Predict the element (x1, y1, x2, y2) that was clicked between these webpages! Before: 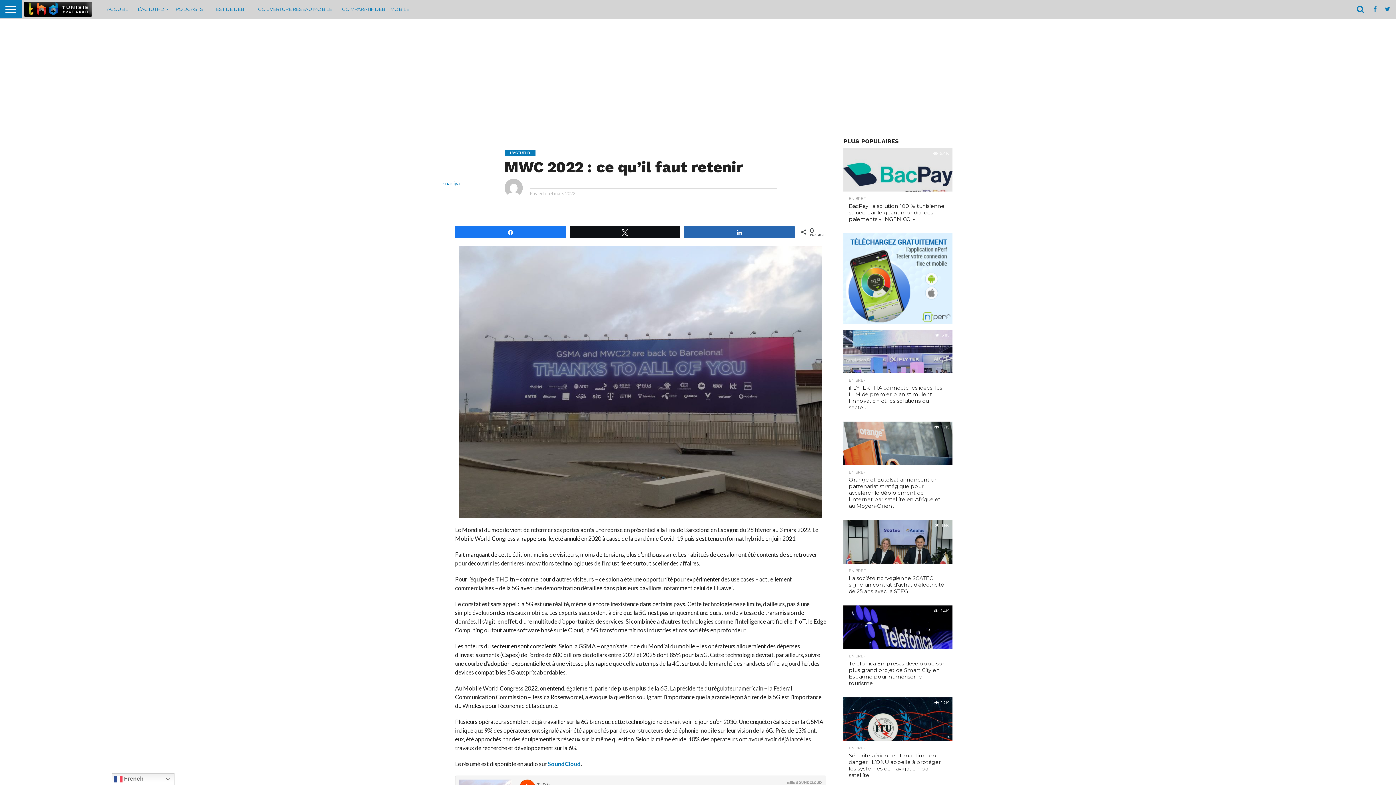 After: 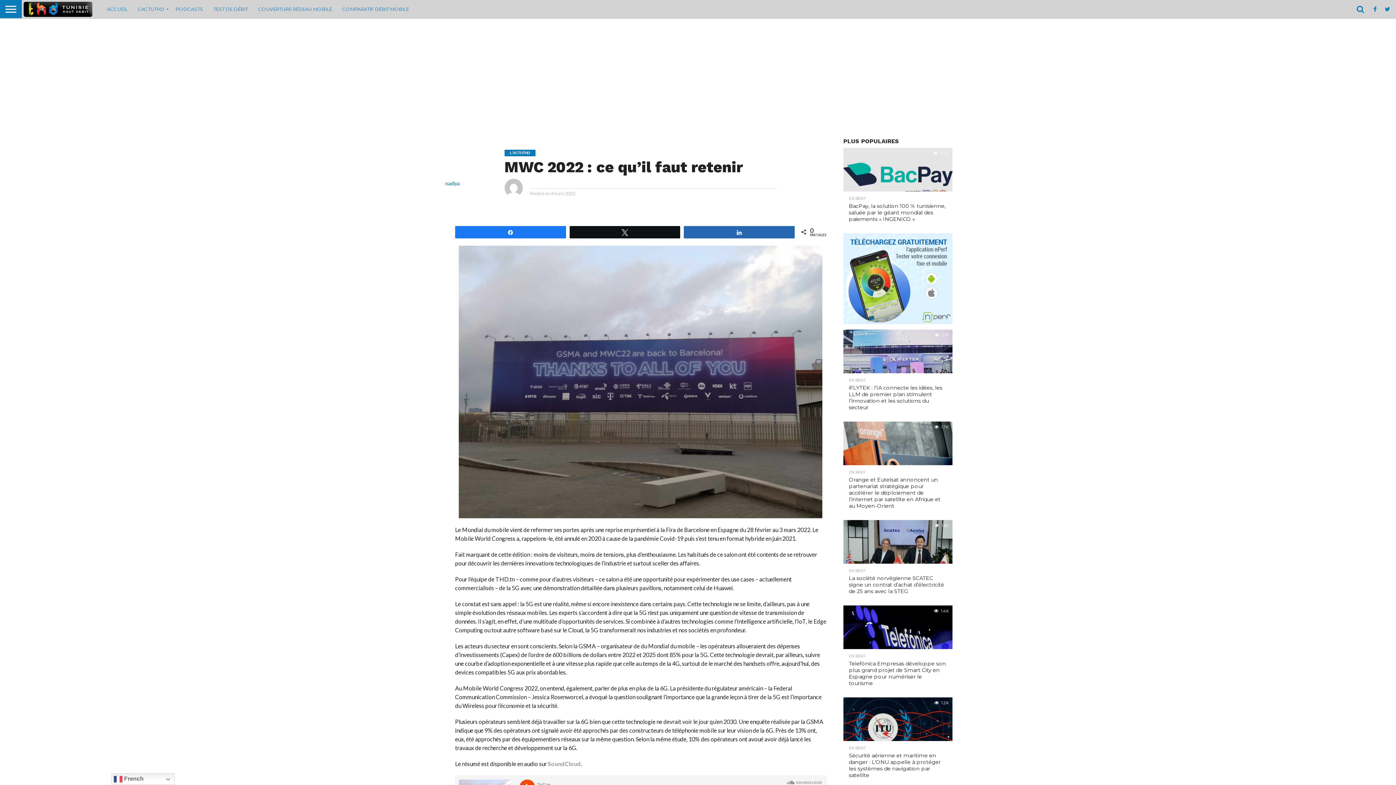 Action: bbox: (547, 760, 581, 767) label: SoundCloud